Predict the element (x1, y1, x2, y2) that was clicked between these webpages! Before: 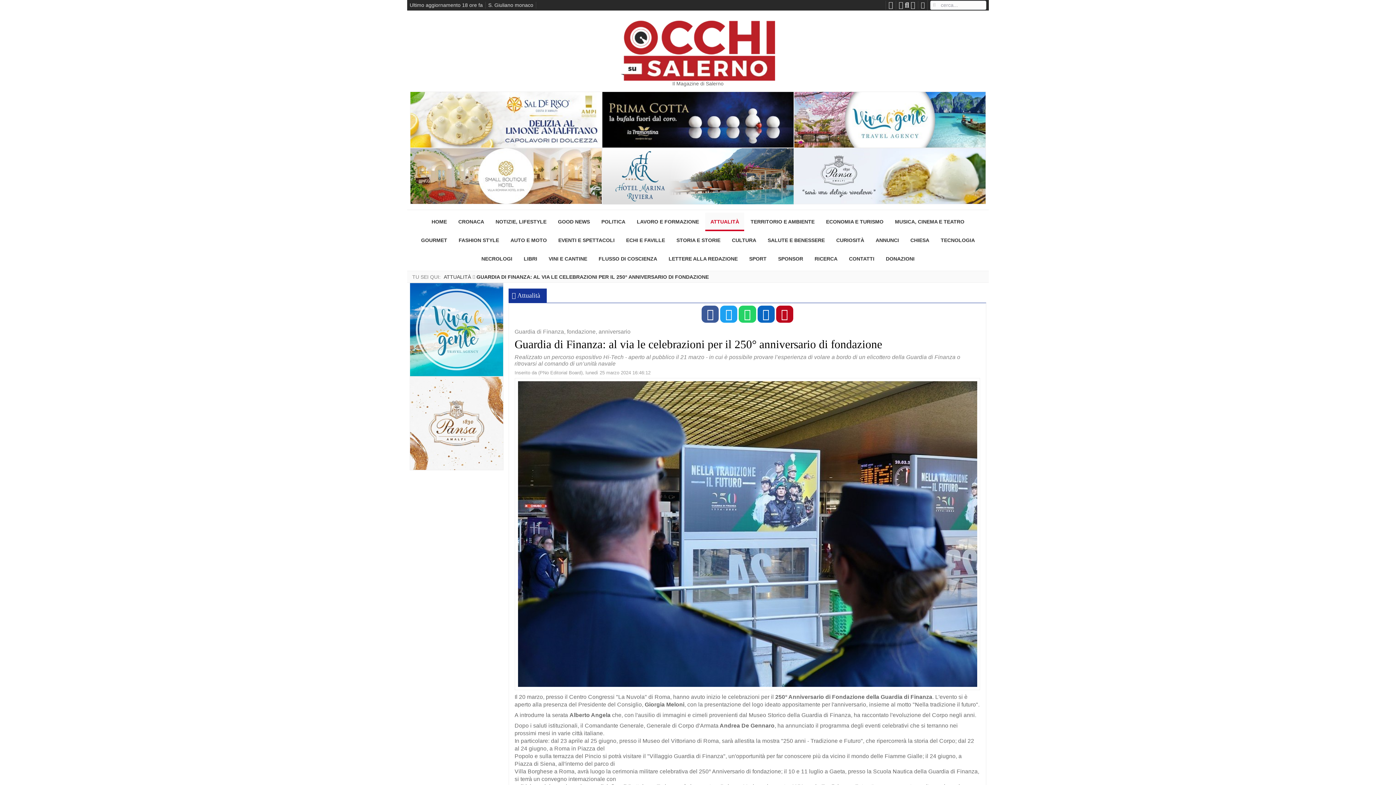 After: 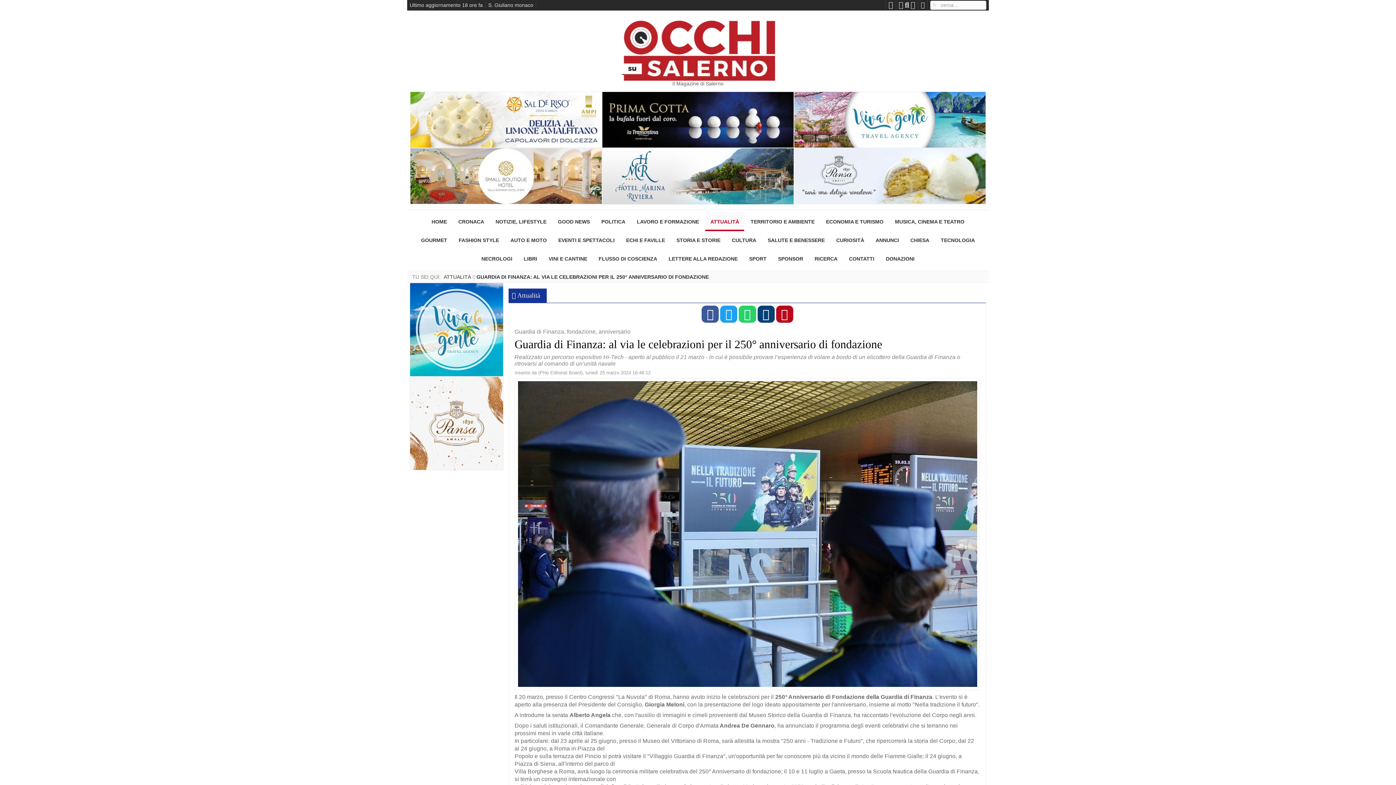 Action: bbox: (757, 313, 774, 319)